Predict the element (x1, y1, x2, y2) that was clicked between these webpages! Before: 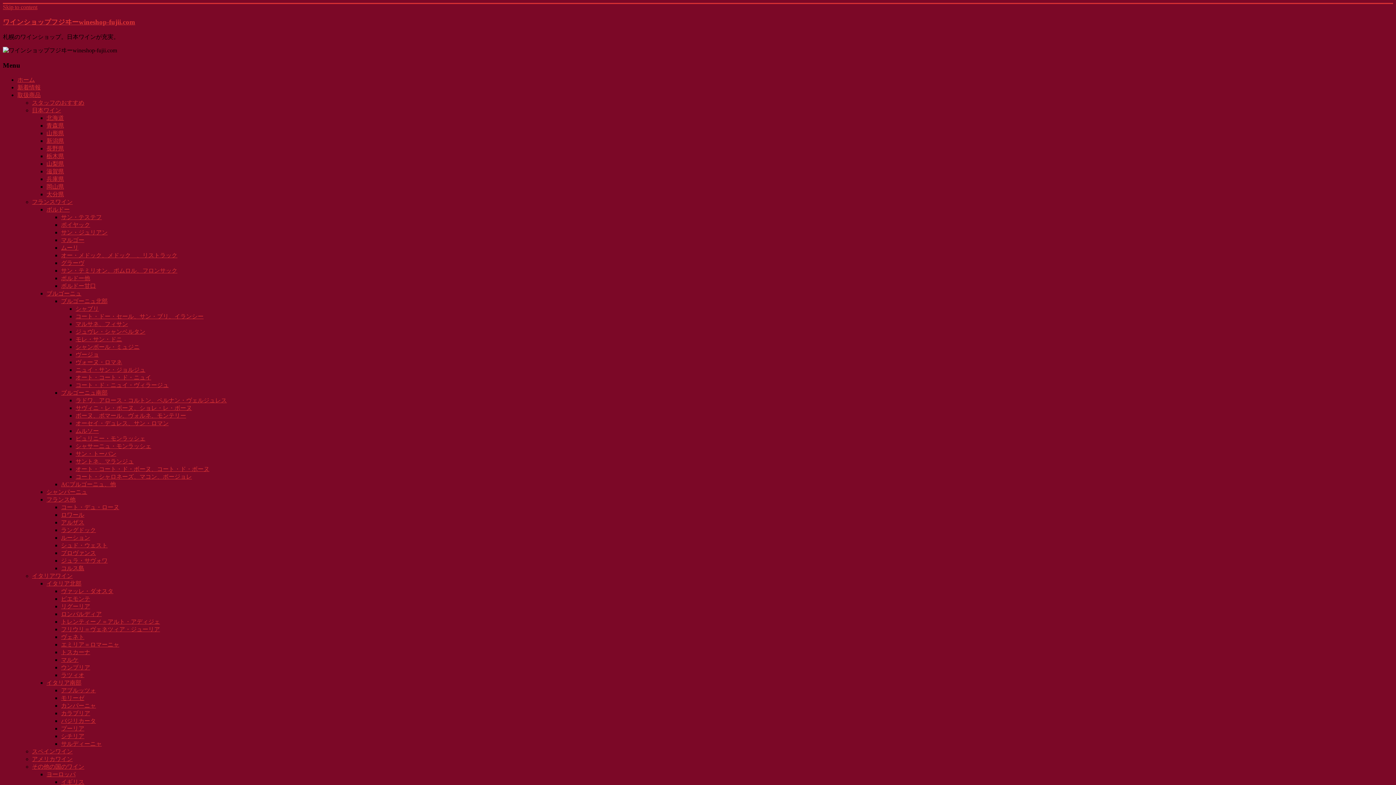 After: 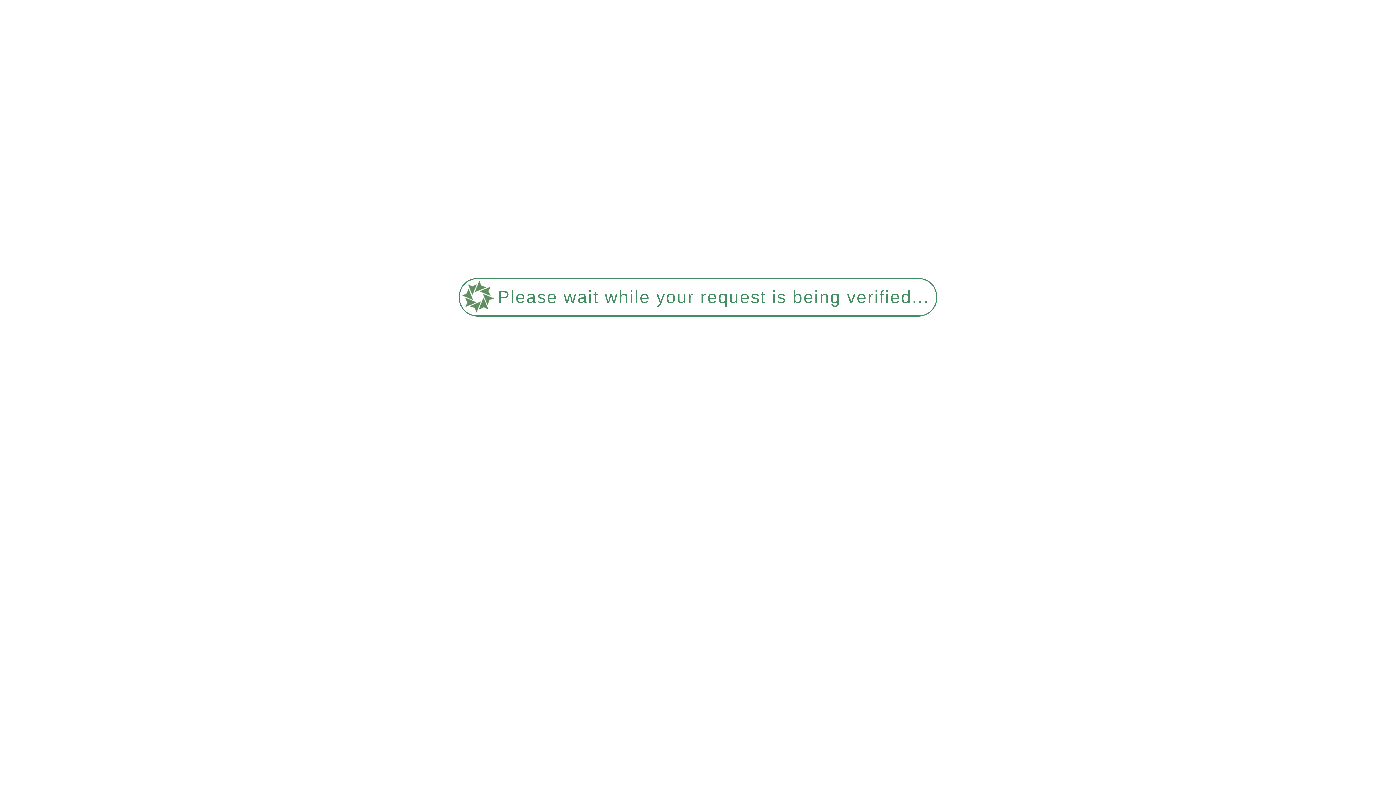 Action: label: バジリカータ bbox: (61, 718, 96, 724)